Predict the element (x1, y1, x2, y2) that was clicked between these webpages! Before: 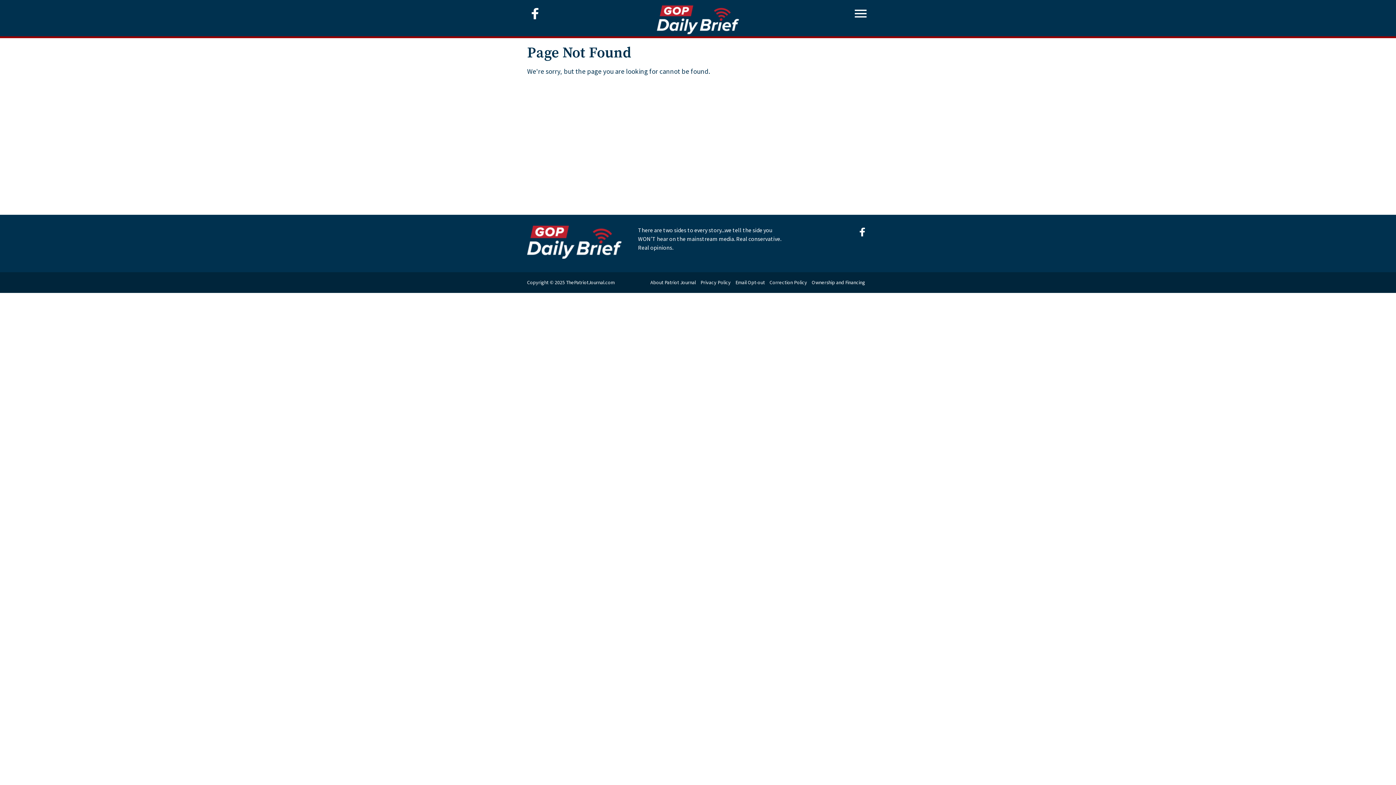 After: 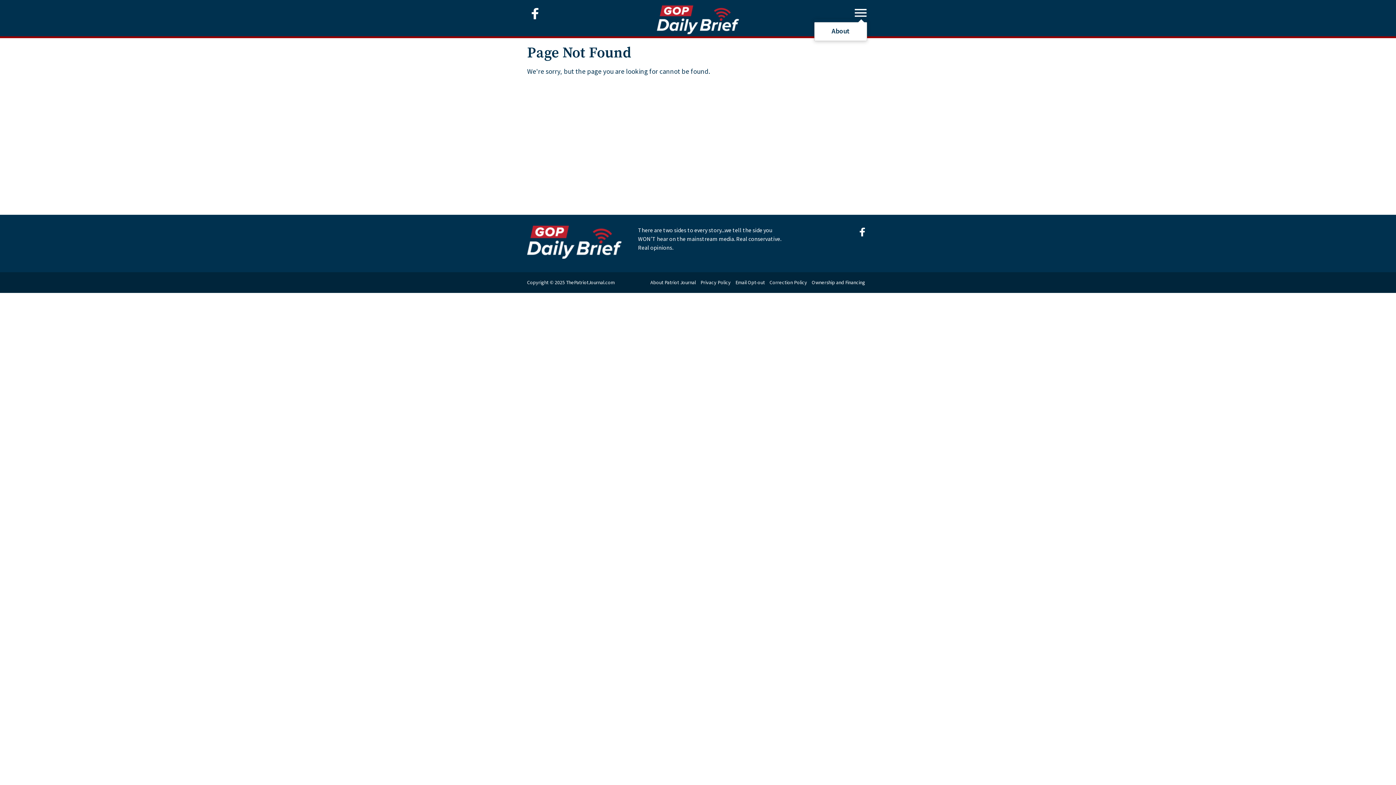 Action: bbox: (852, 5, 869, 28)